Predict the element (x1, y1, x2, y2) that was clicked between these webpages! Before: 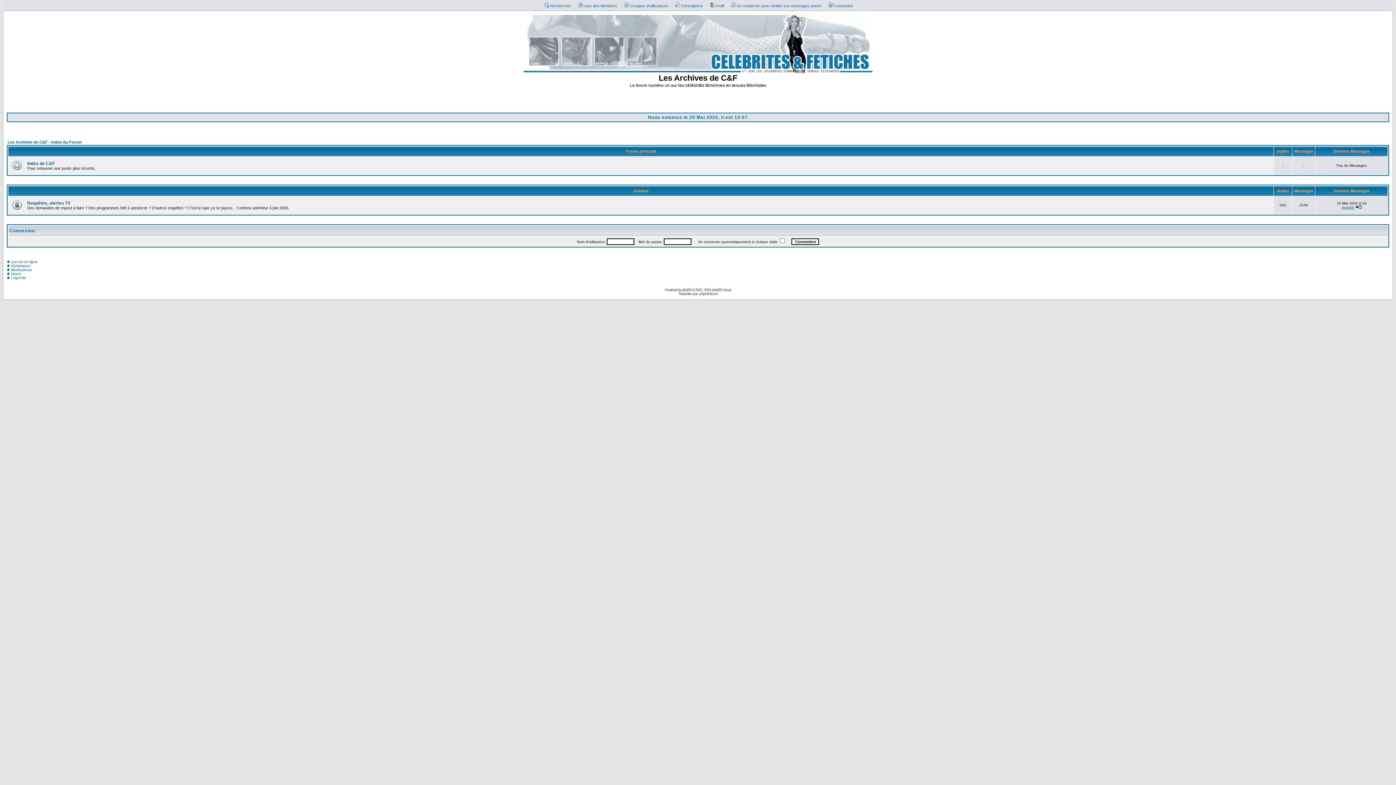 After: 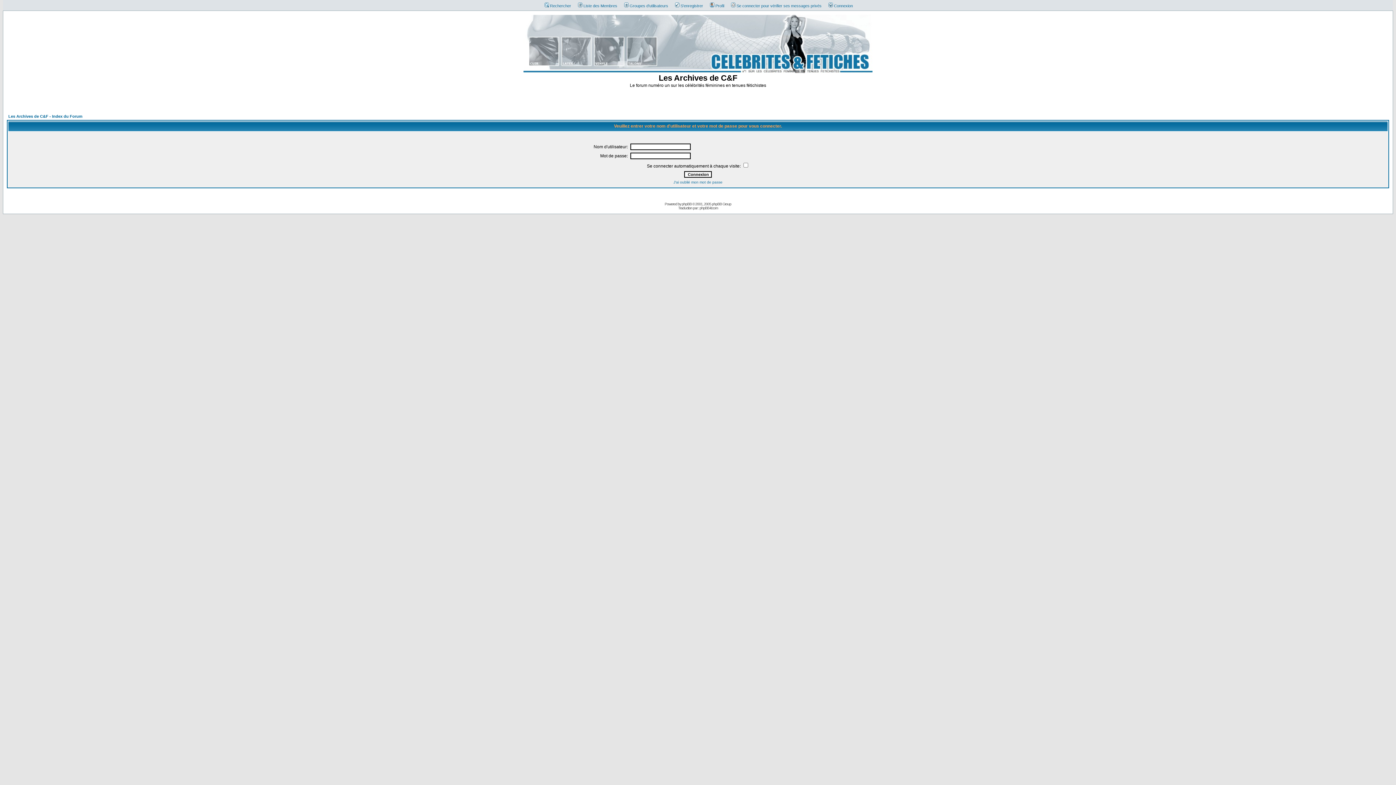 Action: bbox: (1355, 205, 1362, 209)